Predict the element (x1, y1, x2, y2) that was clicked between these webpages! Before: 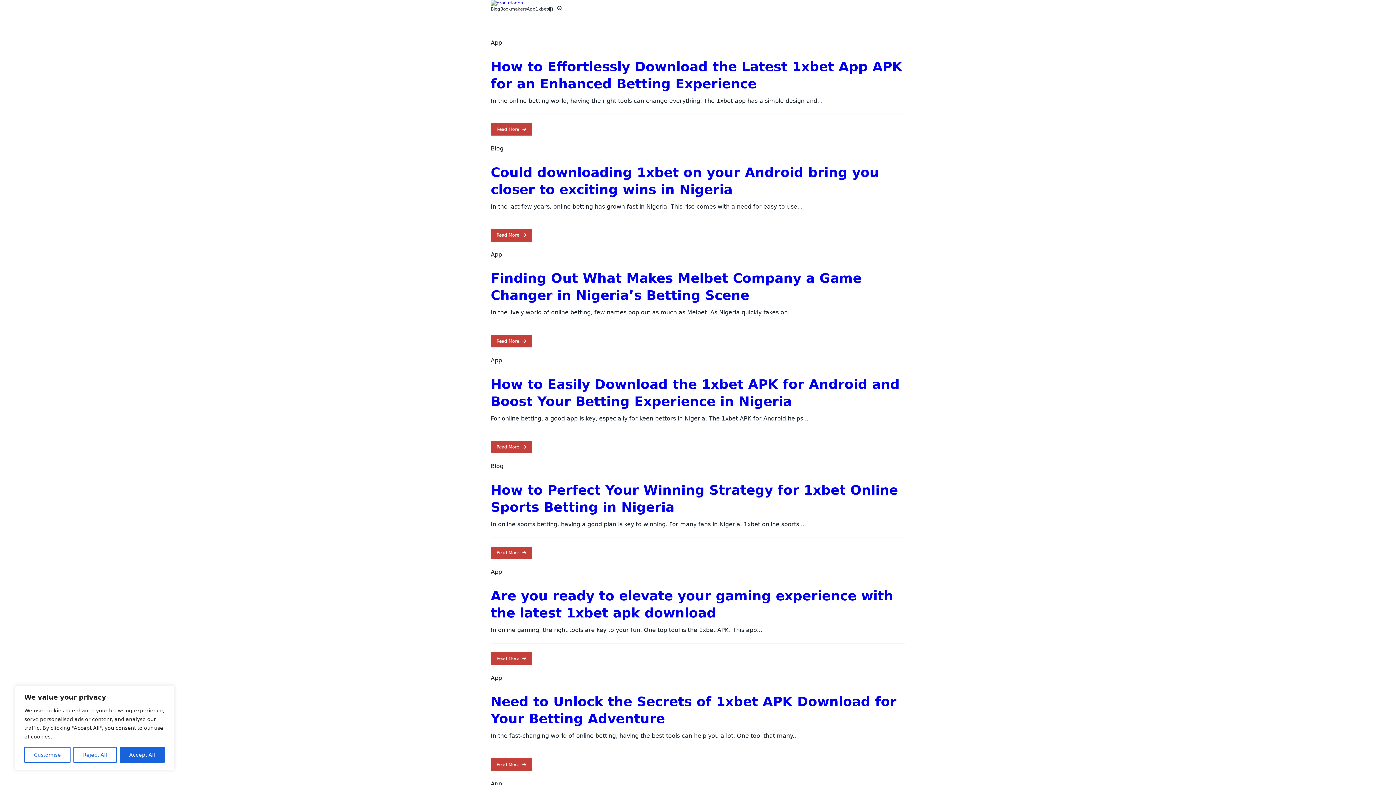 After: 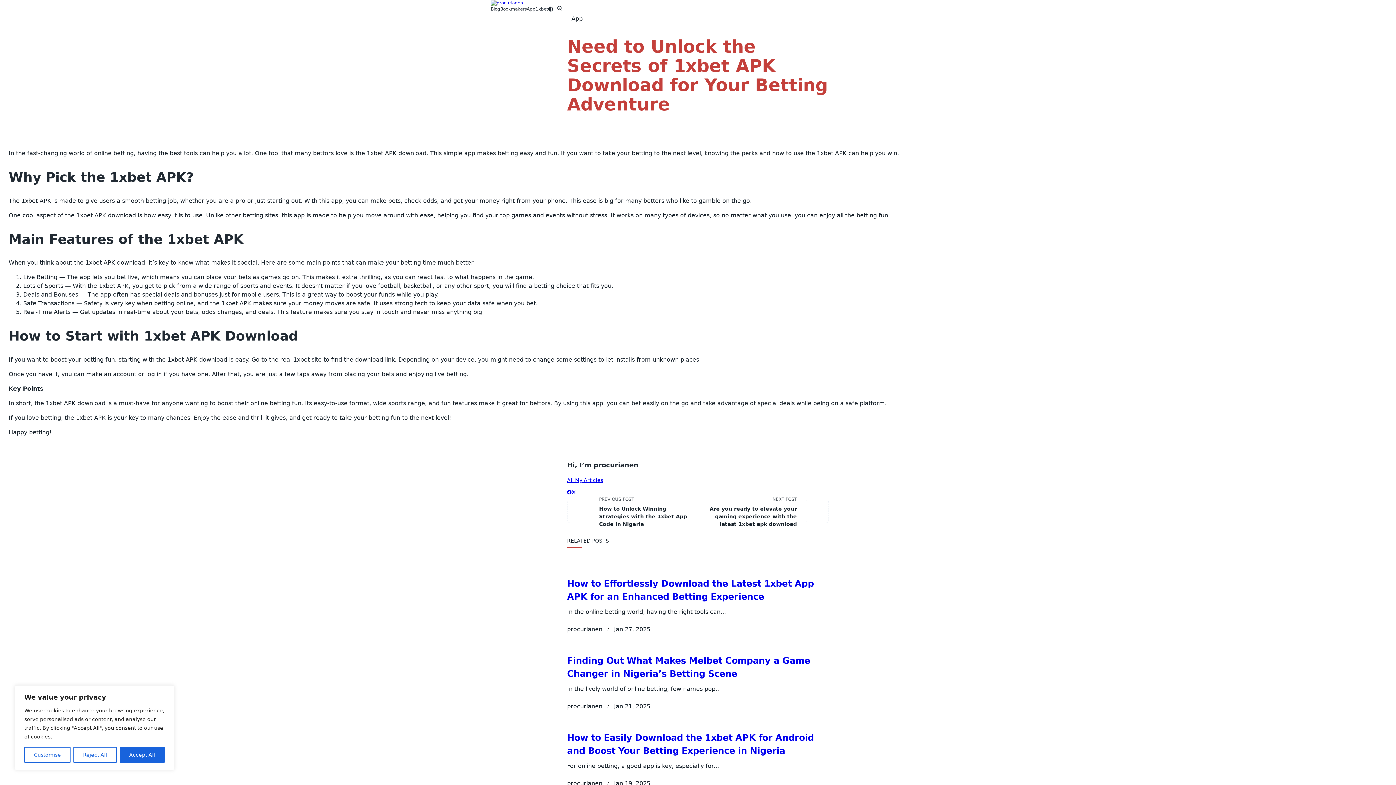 Action: bbox: (490, 665, 905, 674)